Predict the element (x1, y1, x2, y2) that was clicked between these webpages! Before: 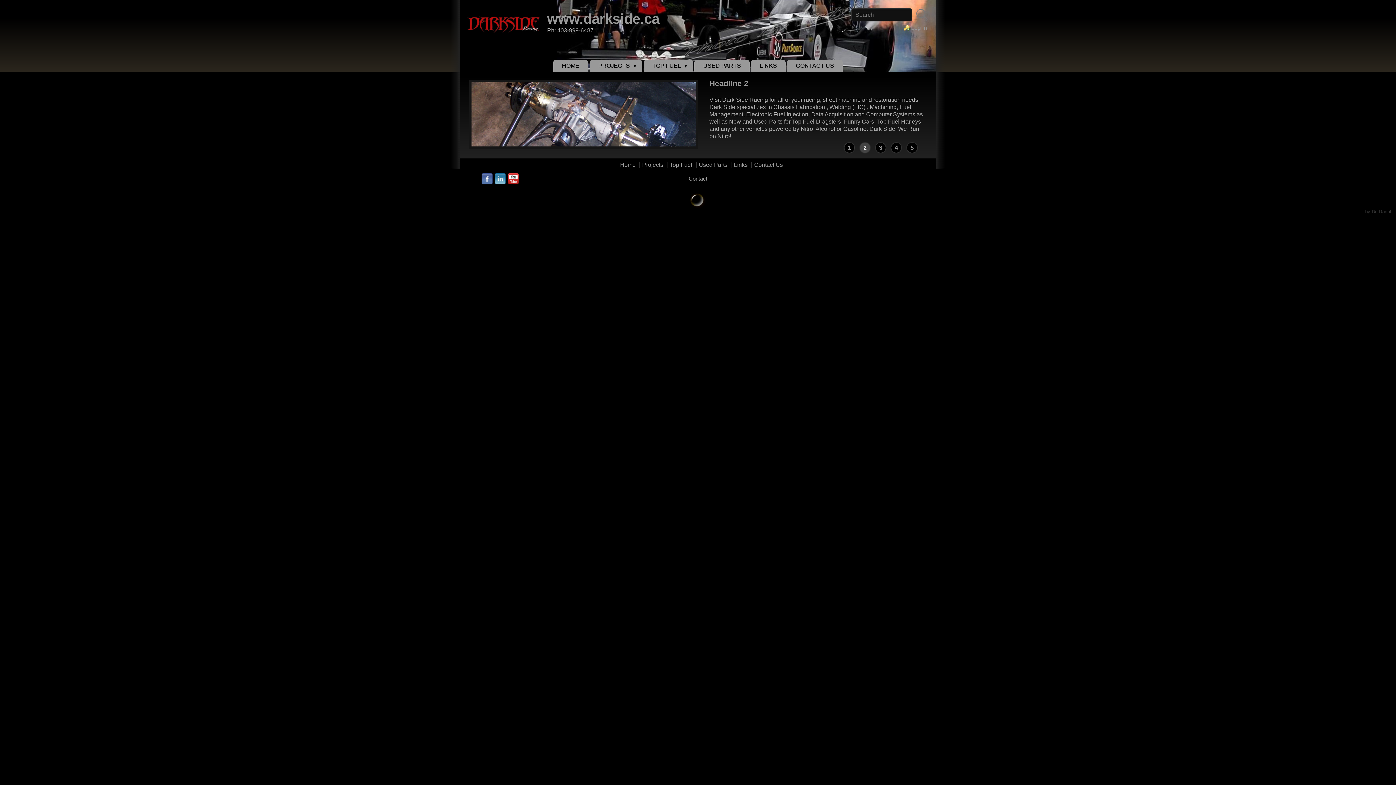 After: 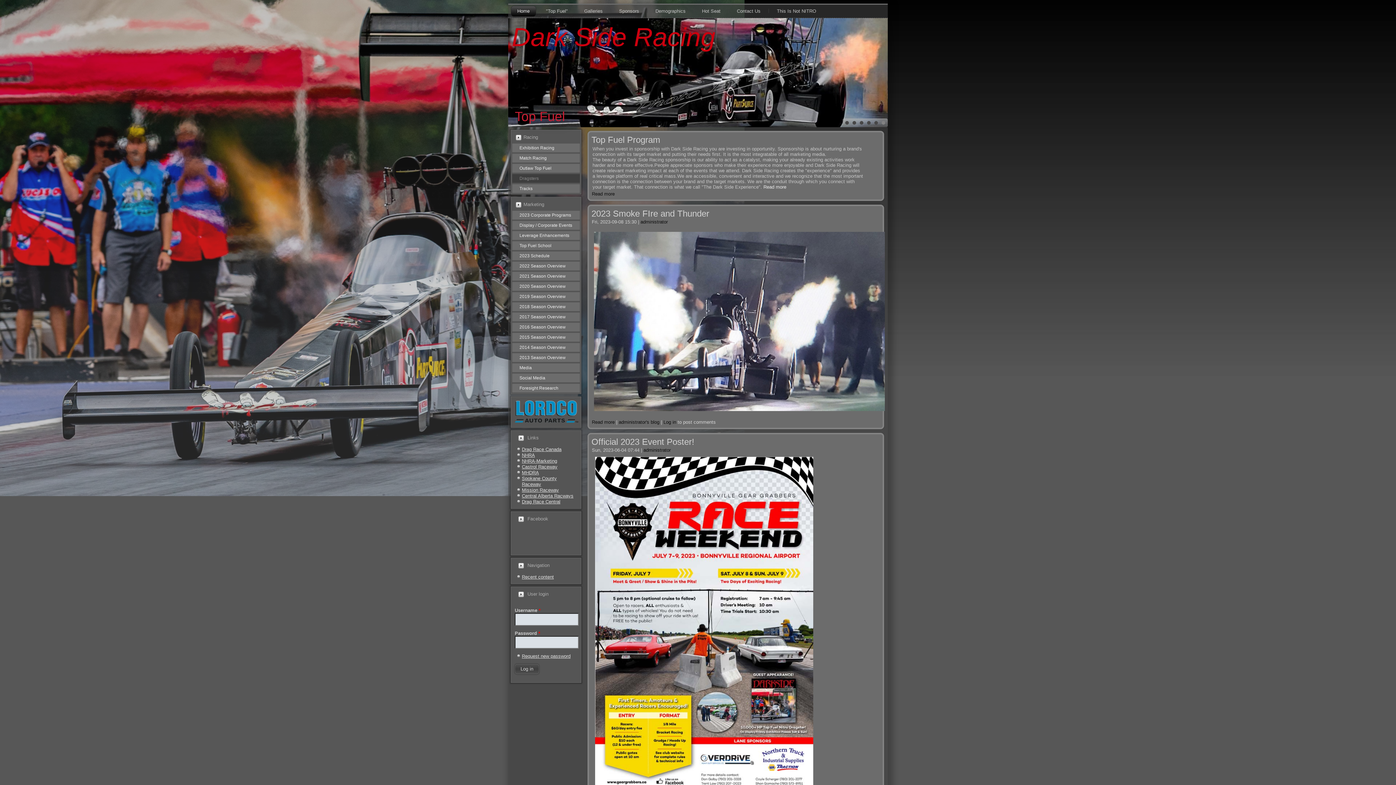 Action: bbox: (669, 161, 692, 167) label: Top Fuel